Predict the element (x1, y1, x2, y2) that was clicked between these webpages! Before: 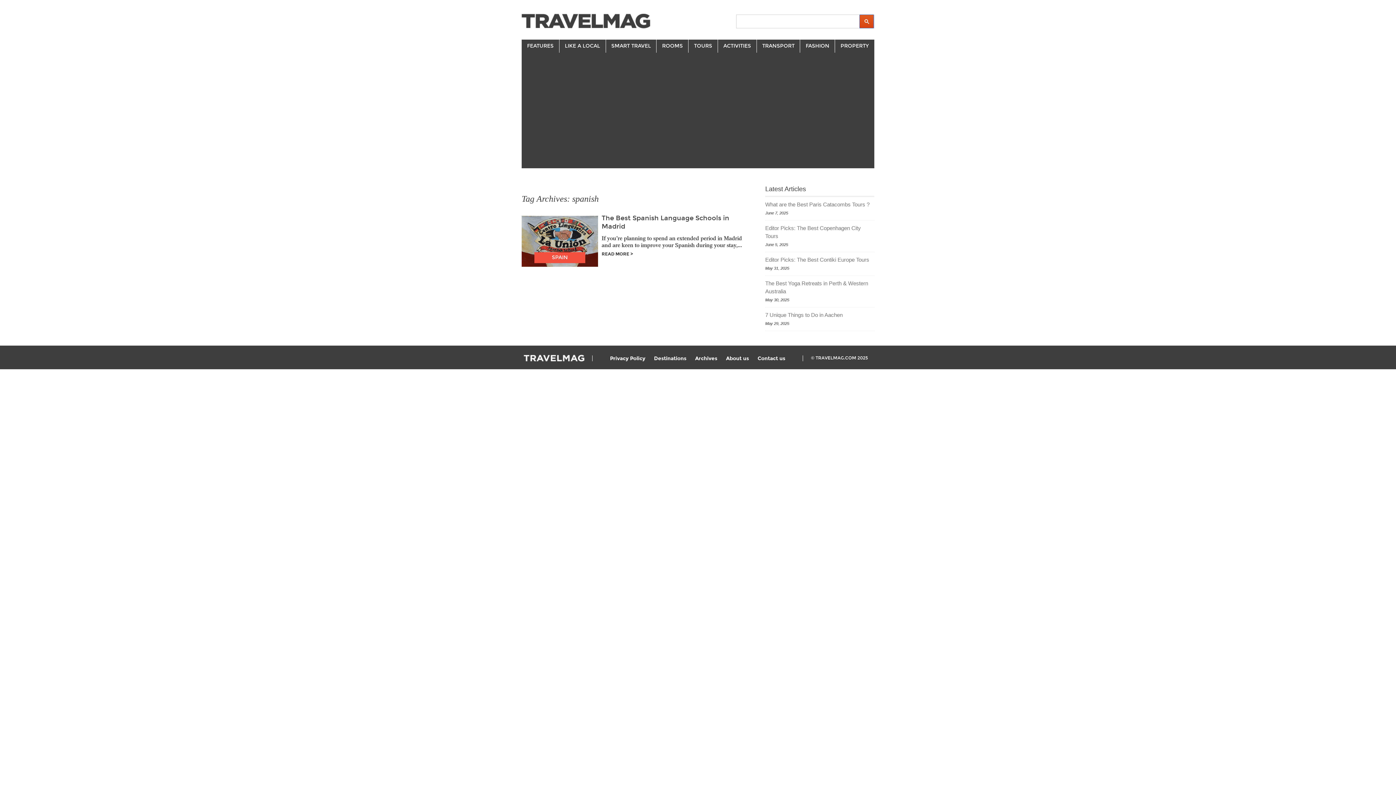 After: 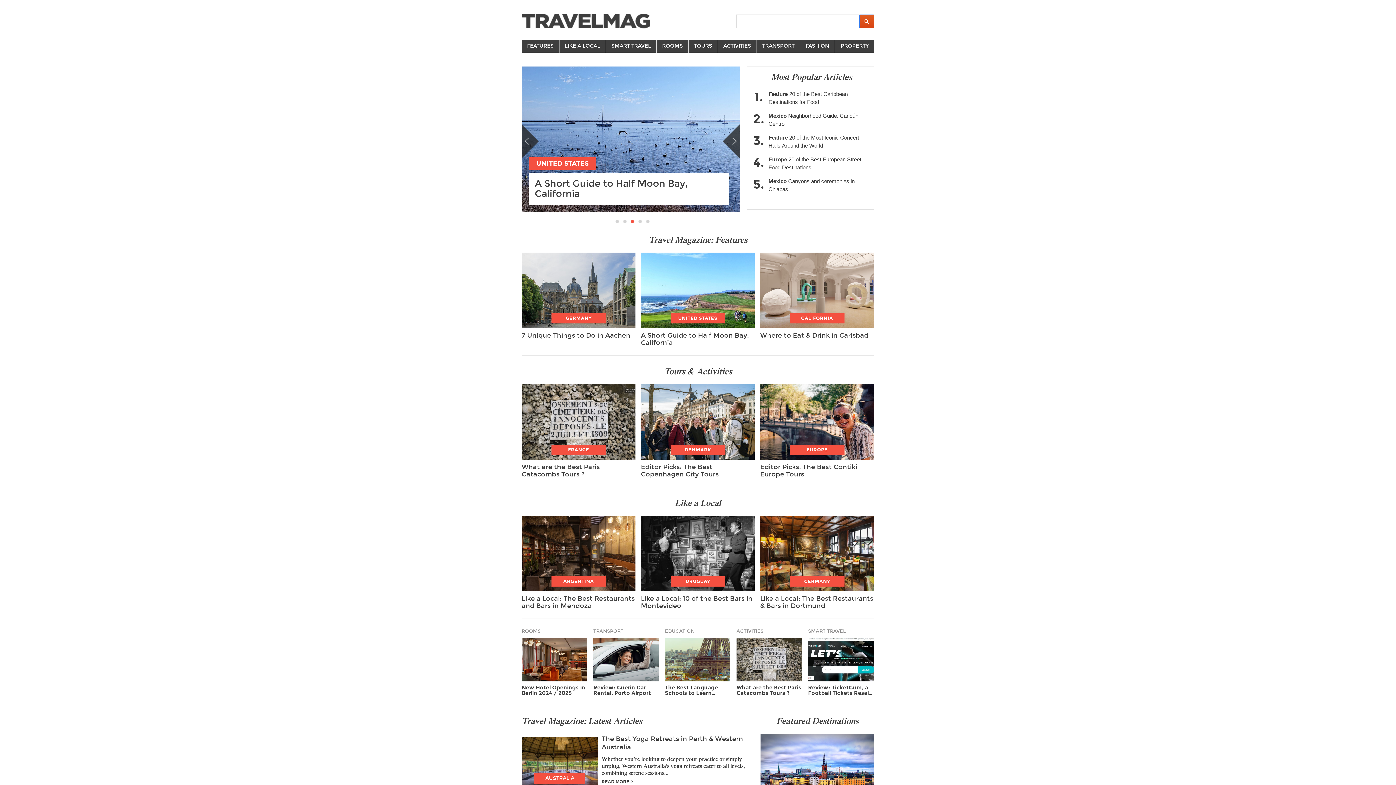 Action: bbox: (523, 354, 585, 362)